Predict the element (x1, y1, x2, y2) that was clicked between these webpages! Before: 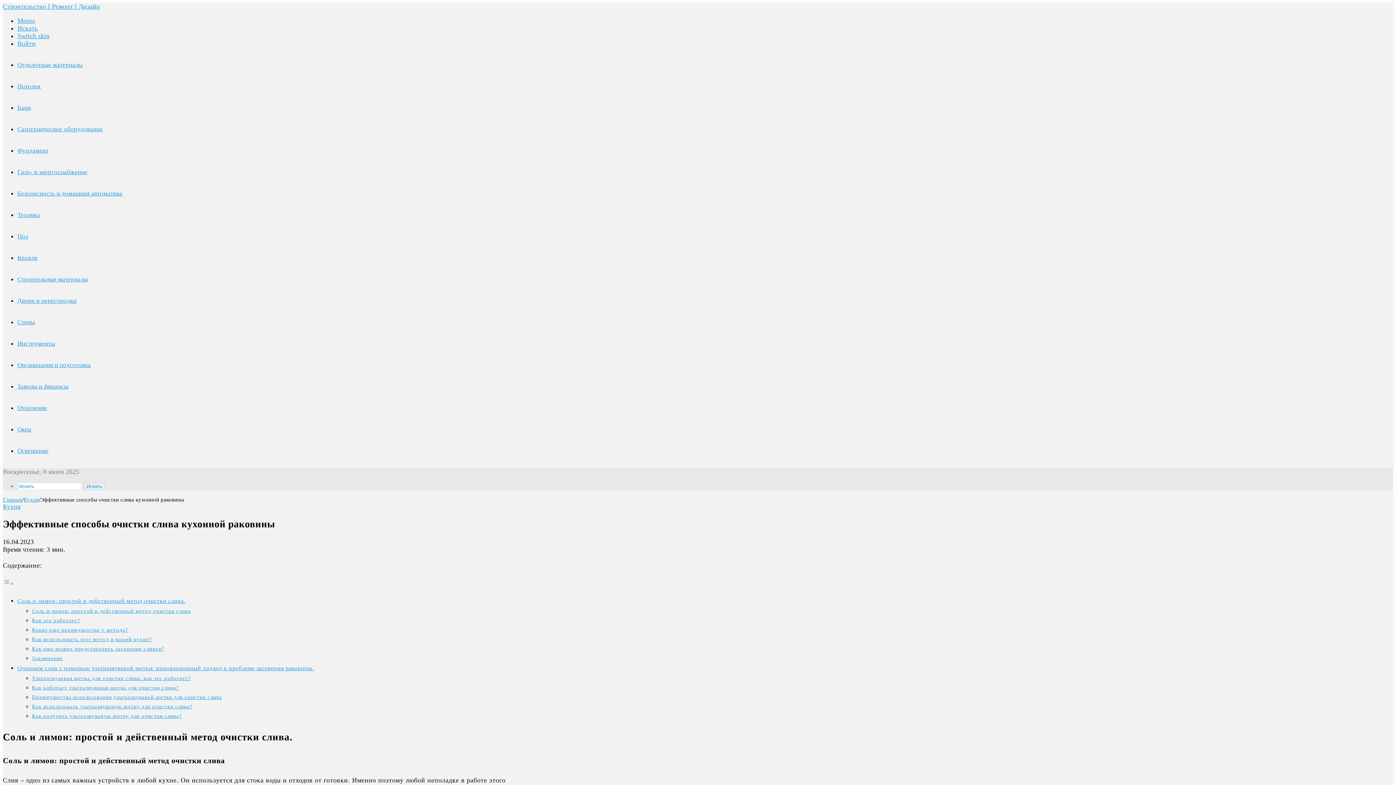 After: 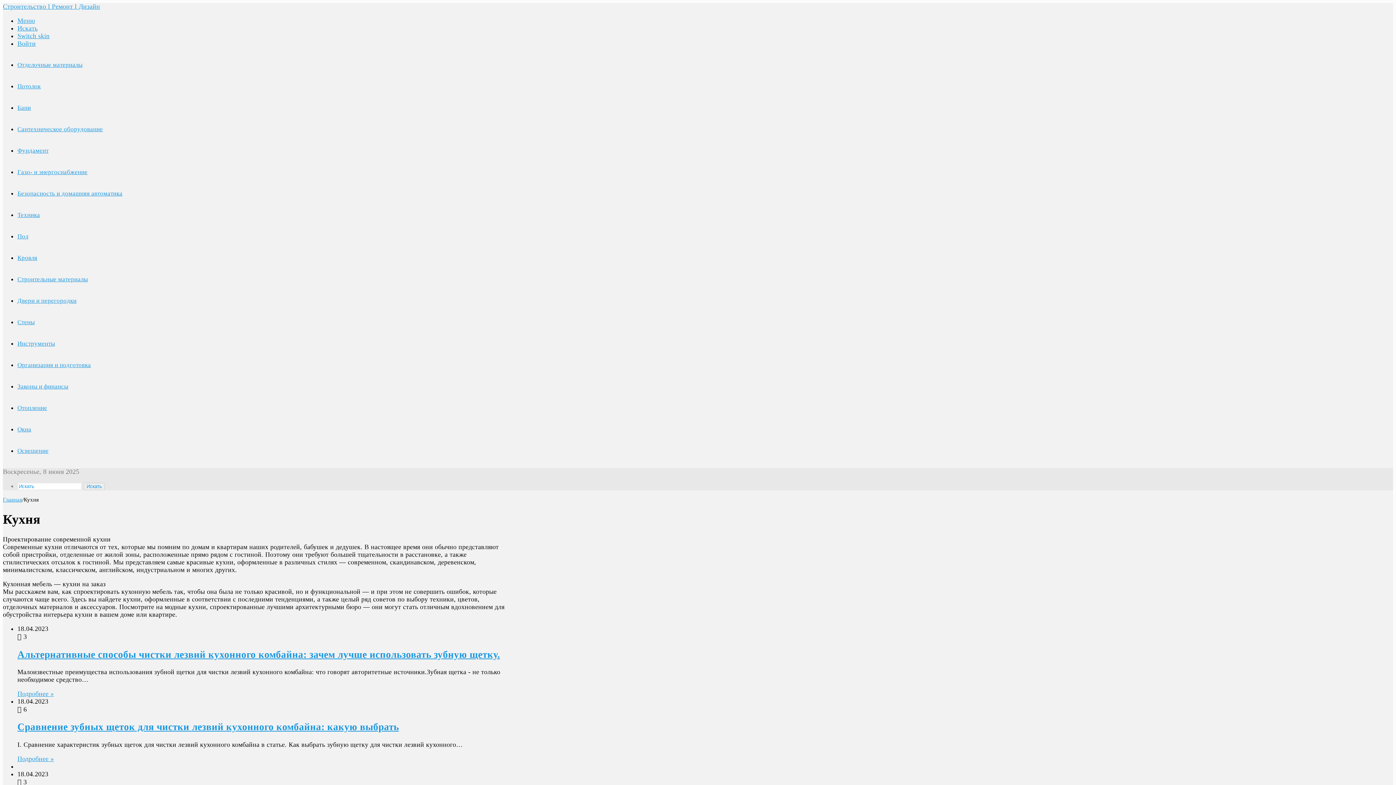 Action: label: Кухня bbox: (23, 497, 38, 502)